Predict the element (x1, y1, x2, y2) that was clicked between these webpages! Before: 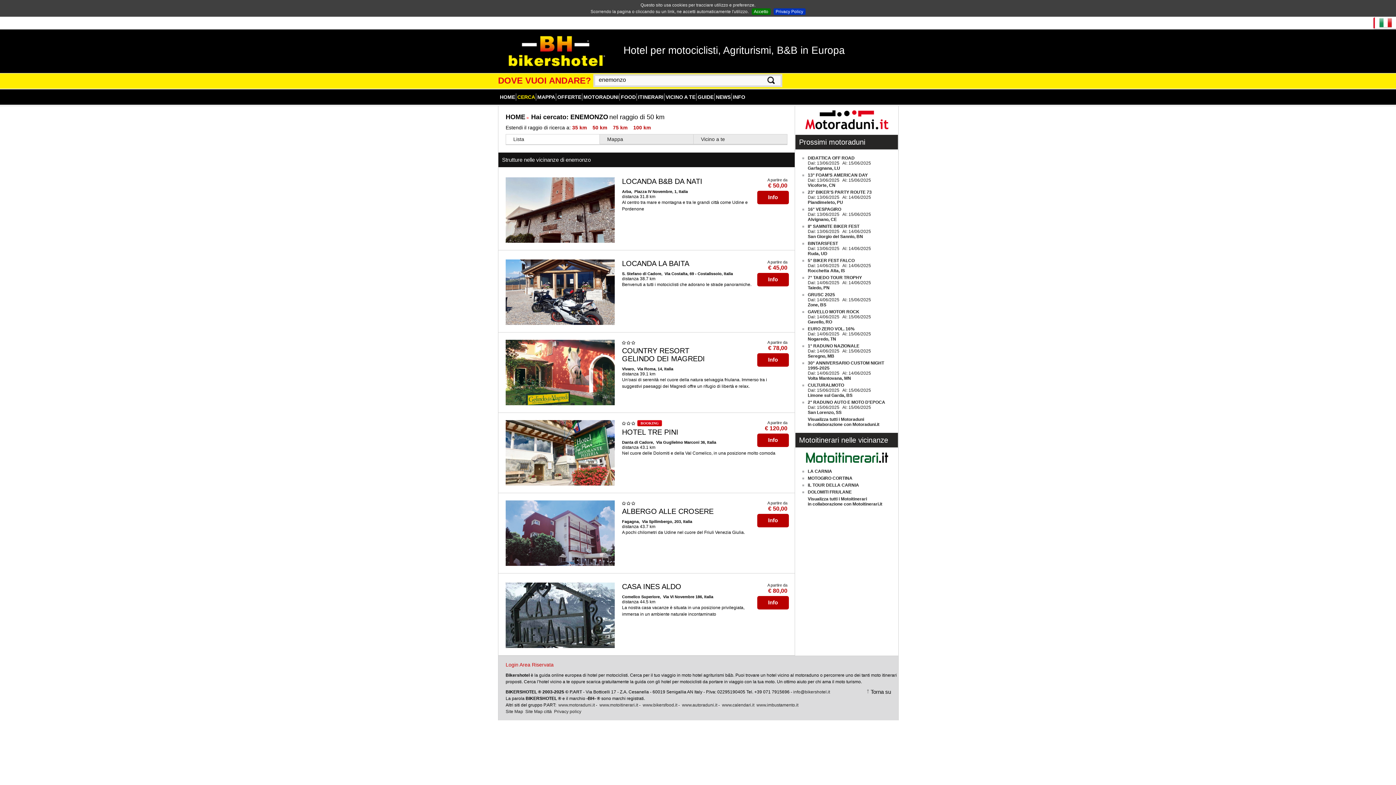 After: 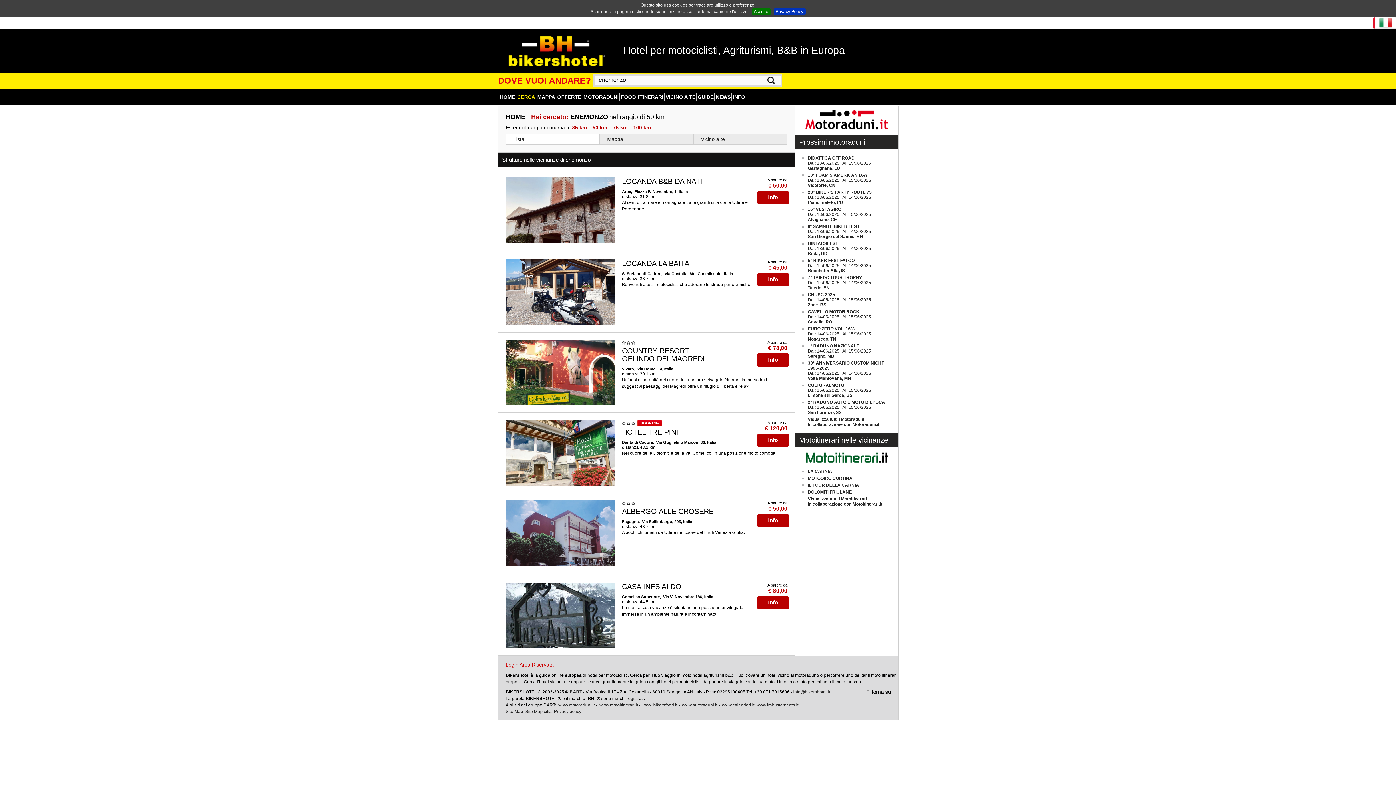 Action: bbox: (531, 113, 608, 120) label: Hai cercato: ENEMONZO